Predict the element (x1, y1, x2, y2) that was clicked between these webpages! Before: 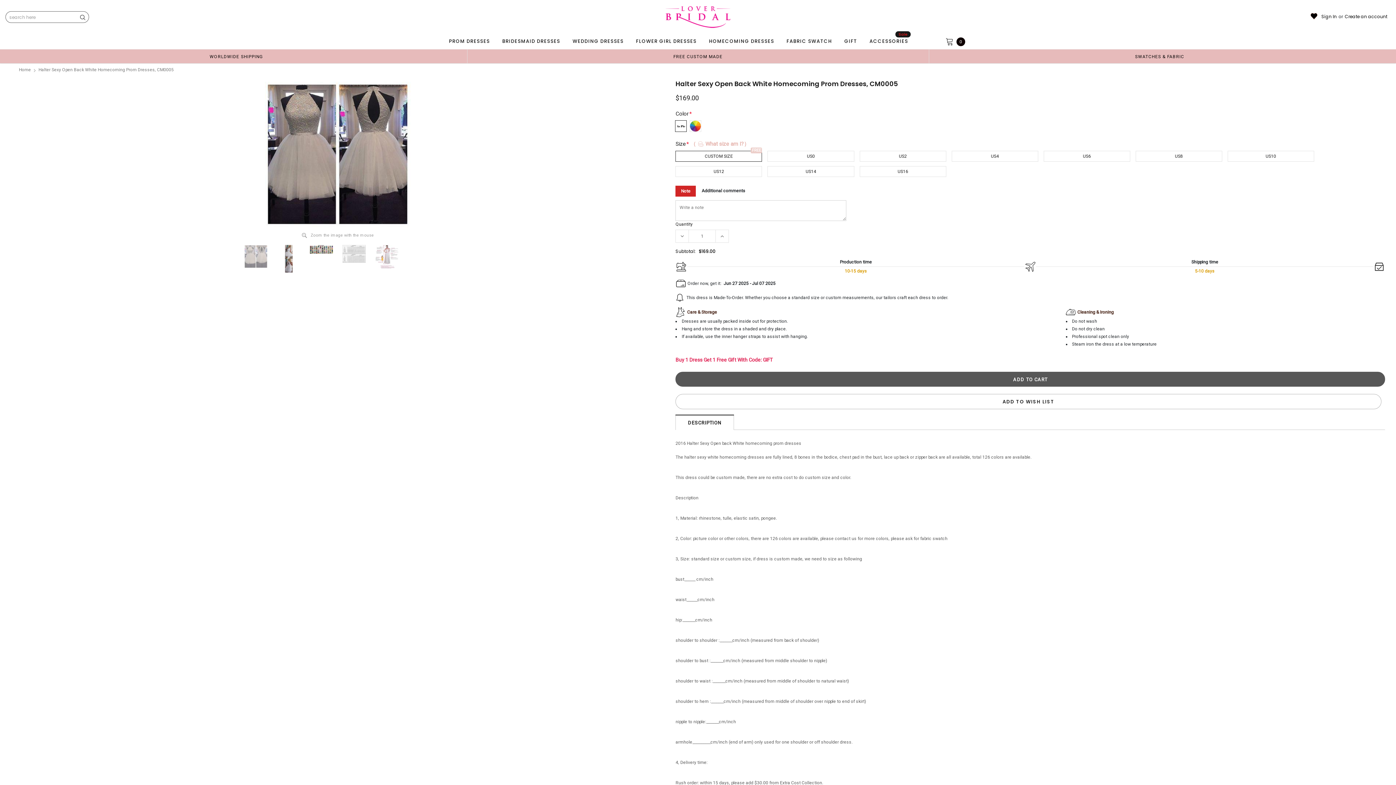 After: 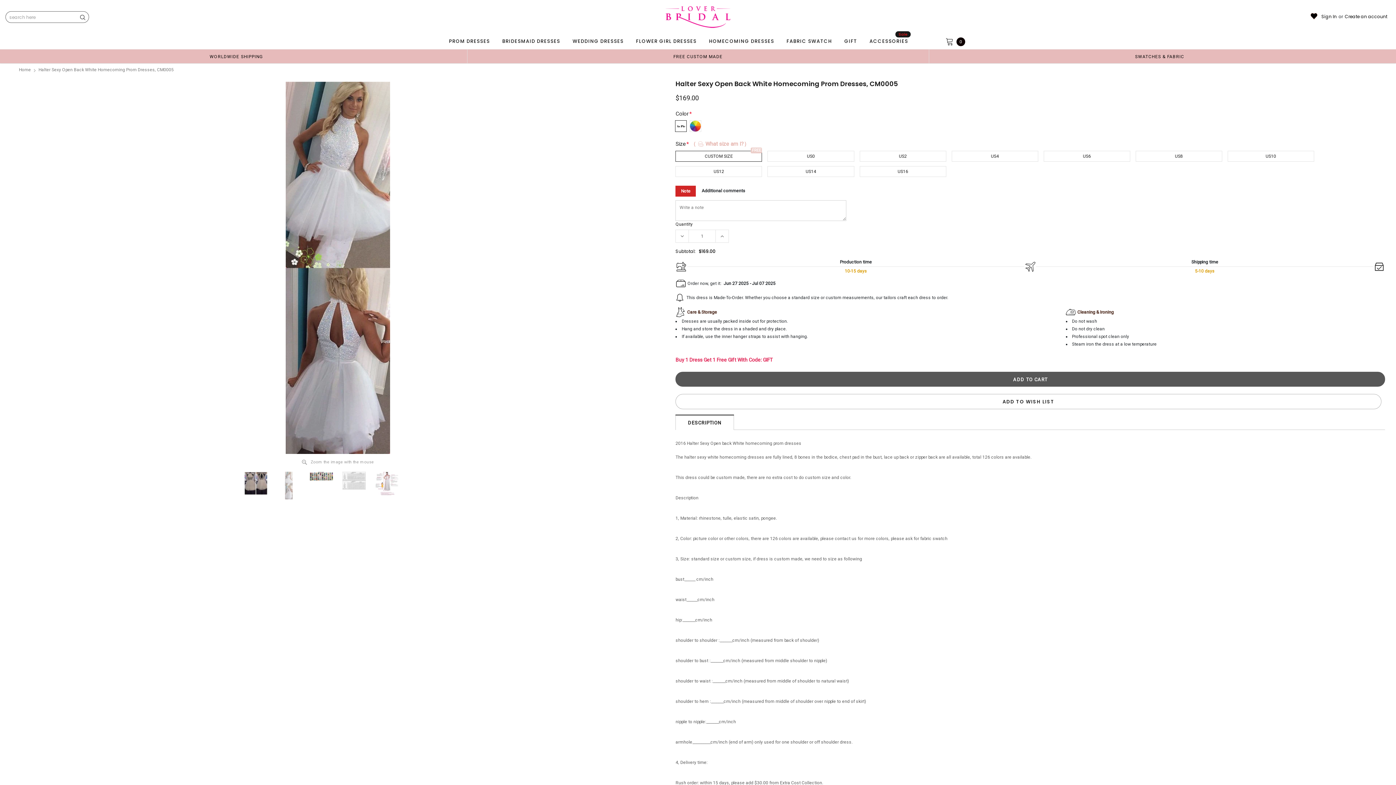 Action: bbox: (275, 245, 302, 272)